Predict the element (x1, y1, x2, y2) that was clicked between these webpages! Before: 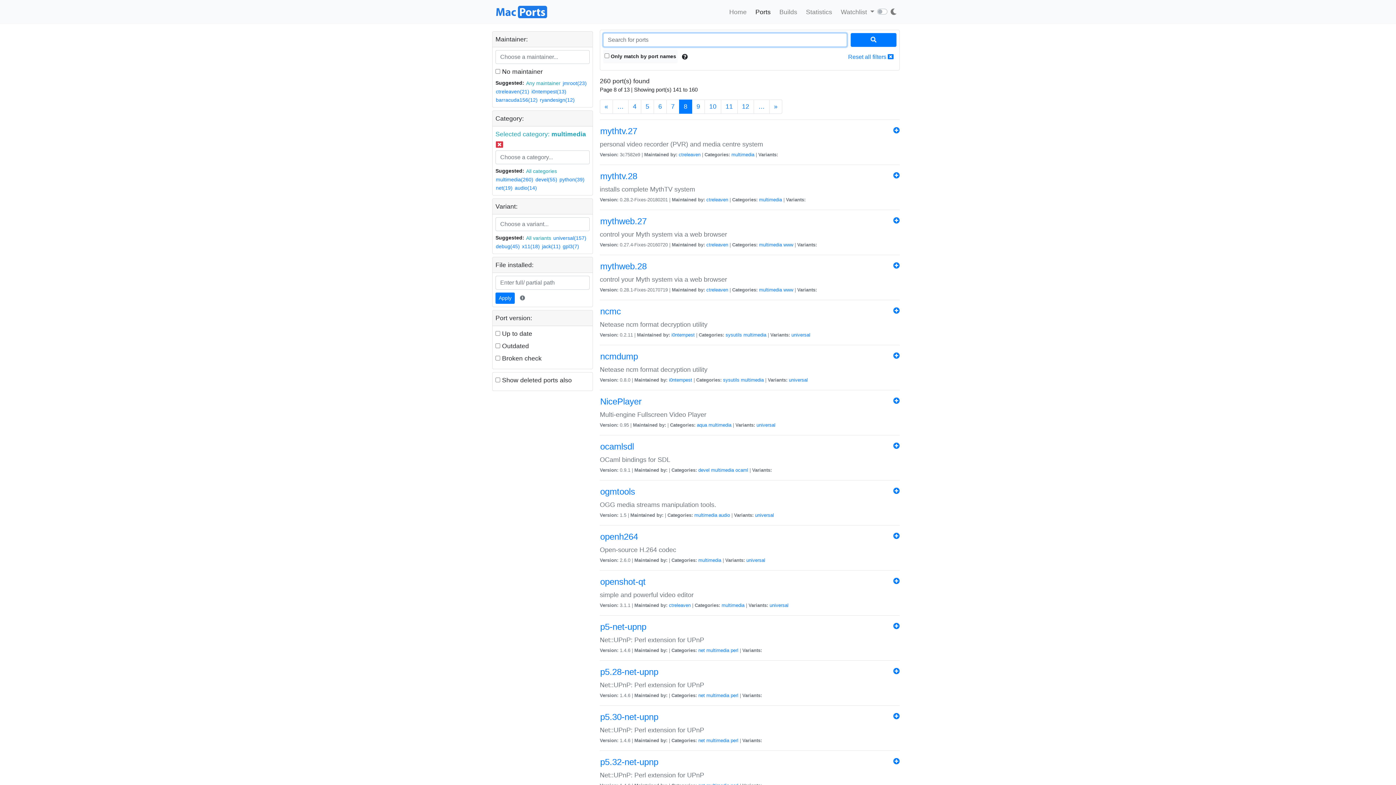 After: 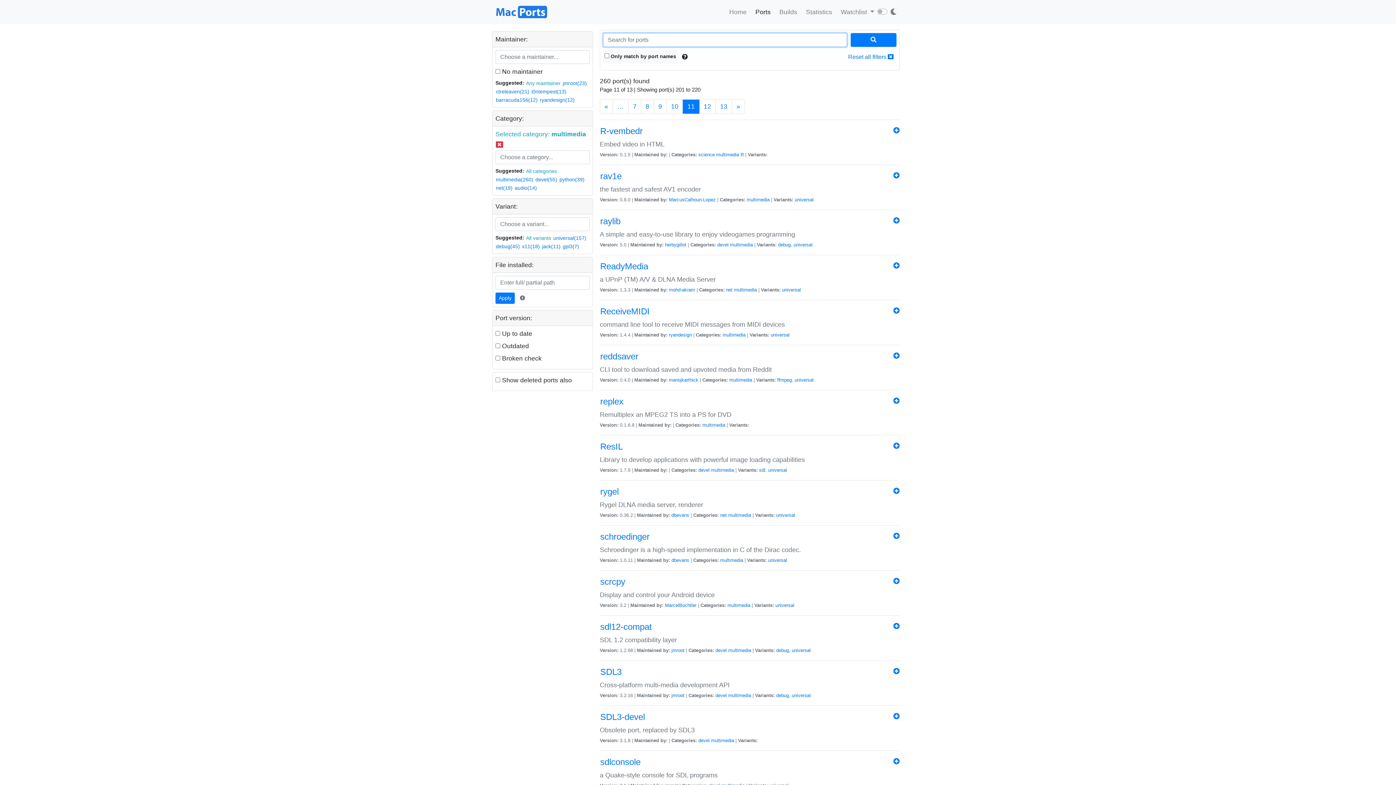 Action: bbox: (721, 99, 737, 113) label: 11